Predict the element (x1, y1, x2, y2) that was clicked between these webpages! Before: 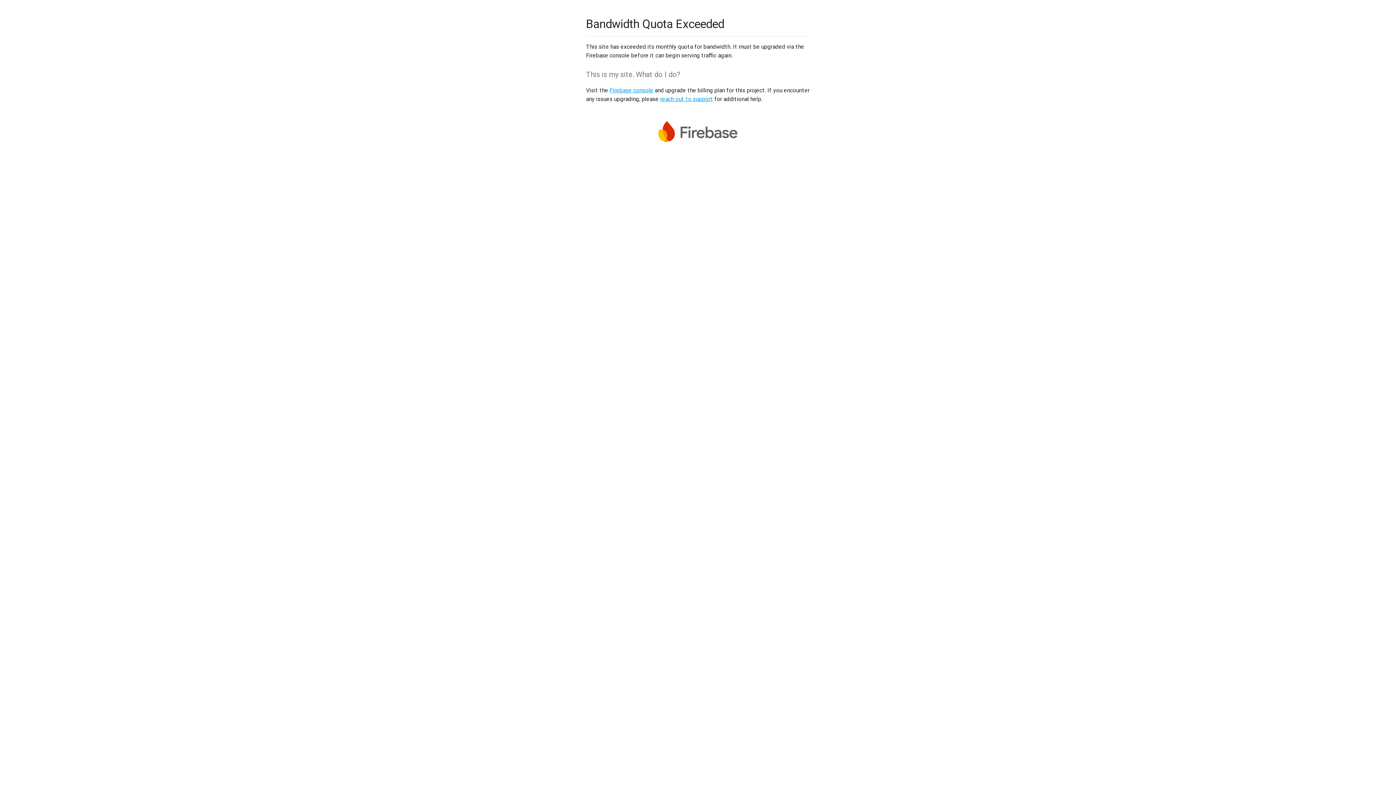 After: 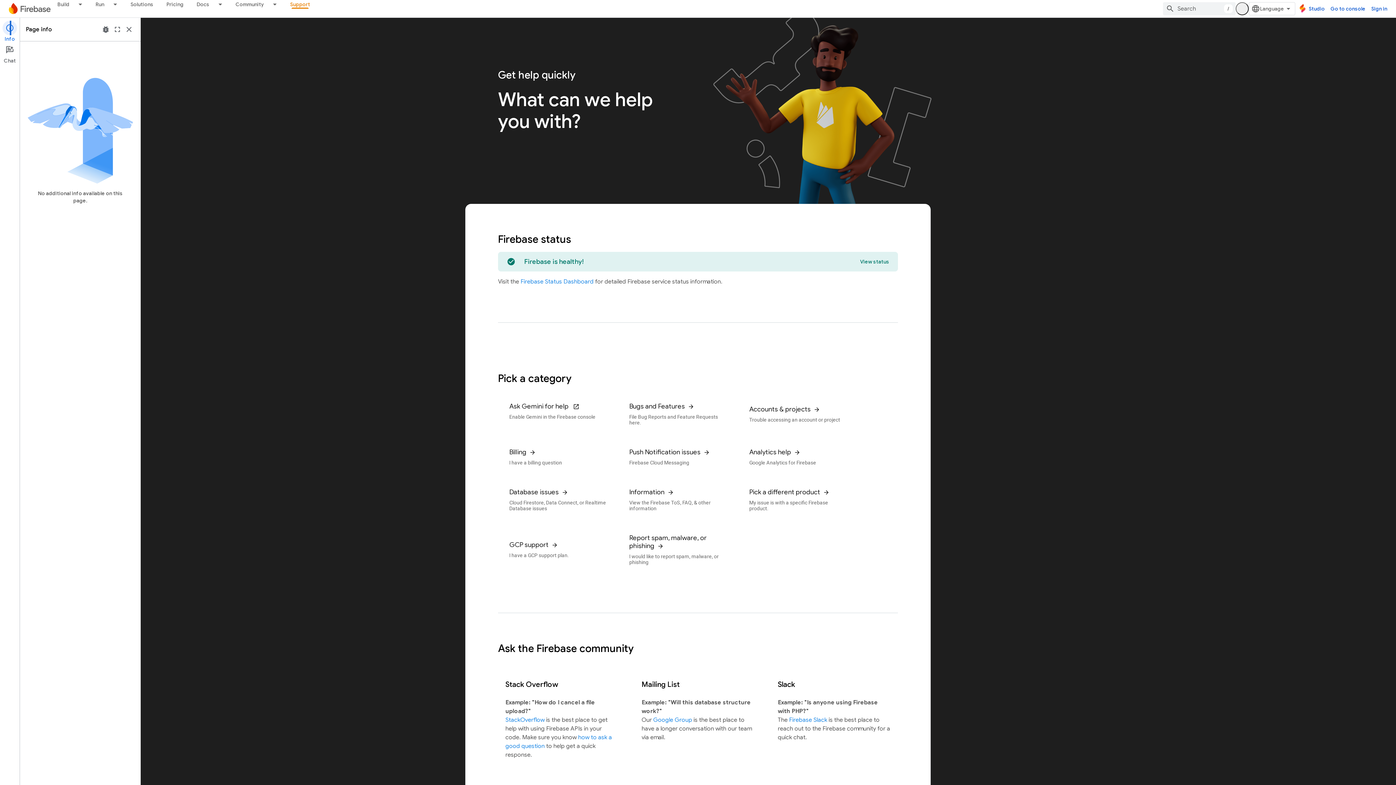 Action: label: reach out to support bbox: (660, 95, 713, 102)